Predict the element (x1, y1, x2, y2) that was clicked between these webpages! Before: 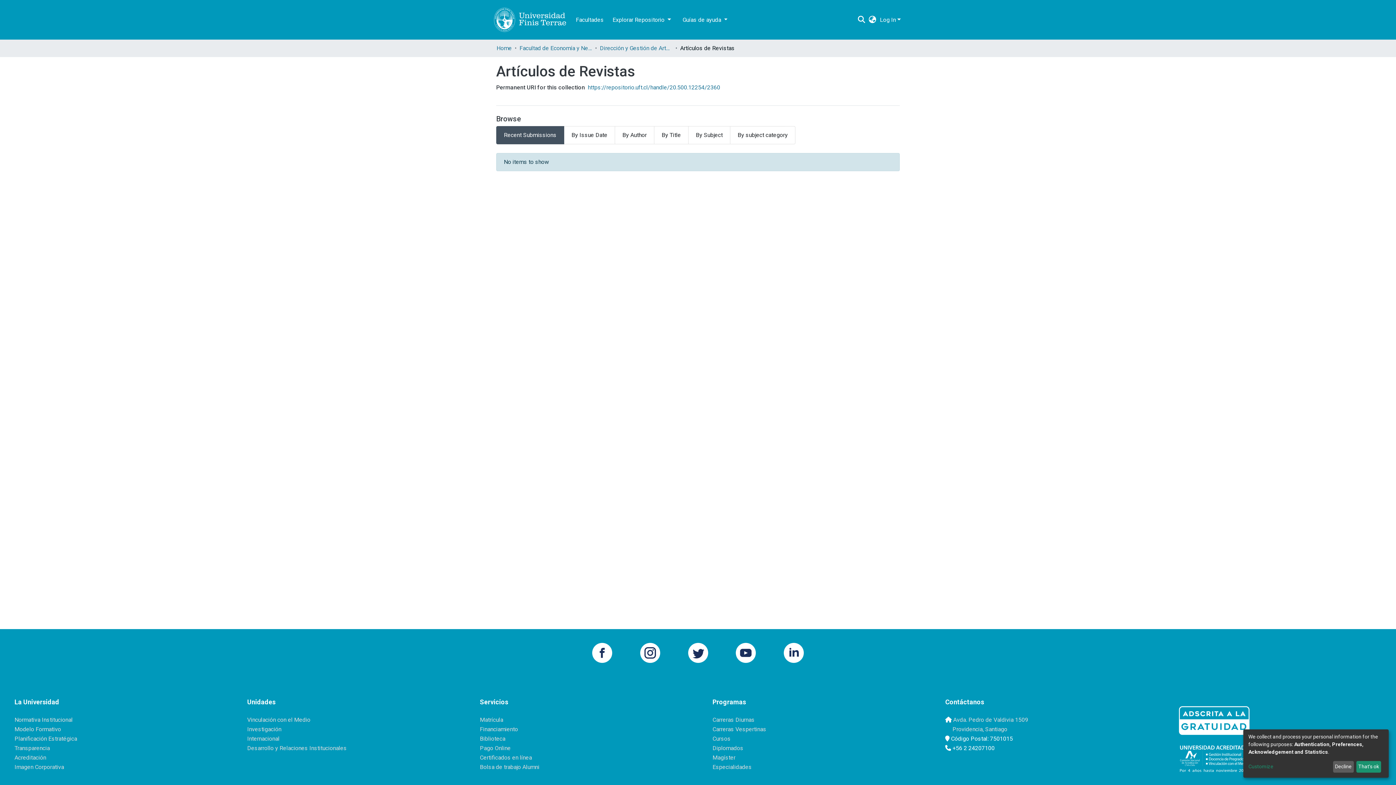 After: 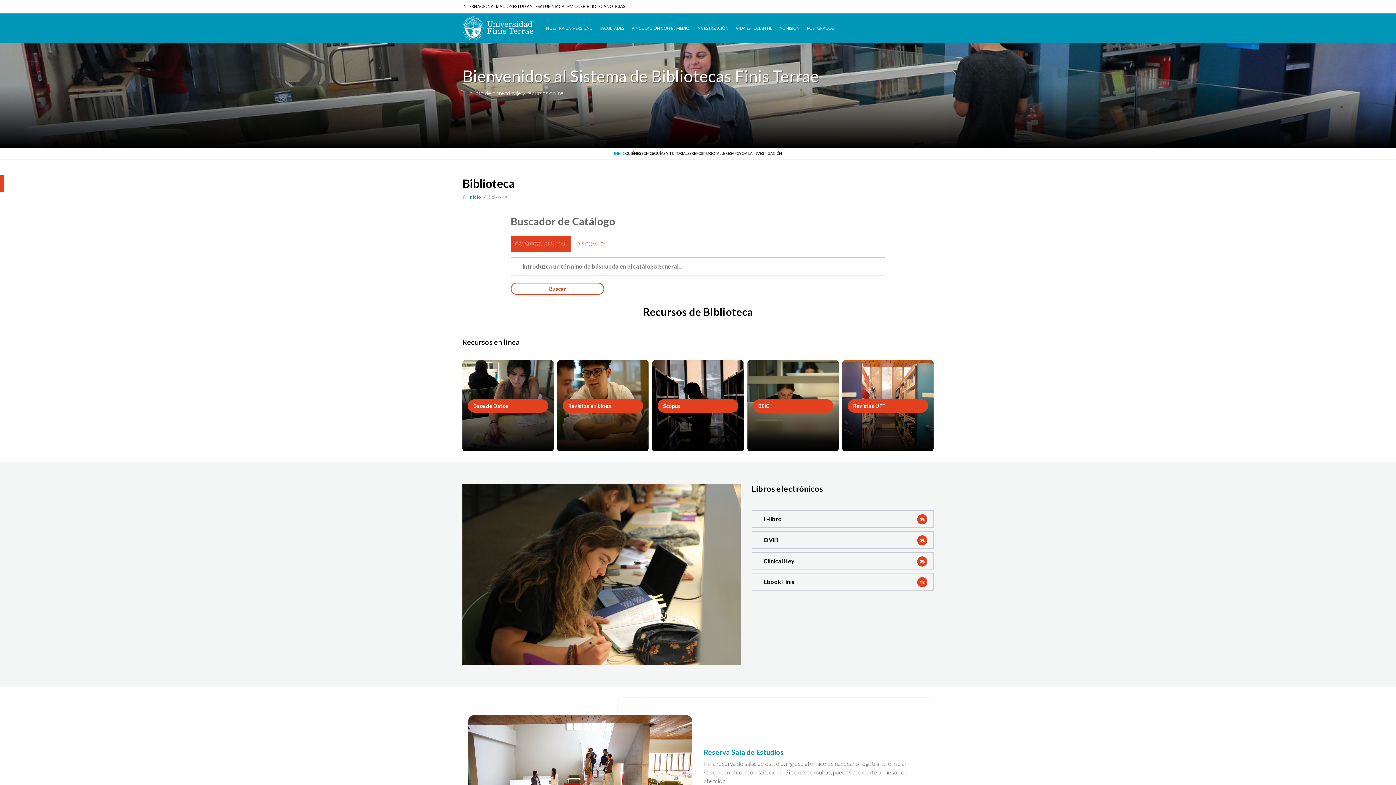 Action: bbox: (480, 735, 505, 742) label: Biblioteca